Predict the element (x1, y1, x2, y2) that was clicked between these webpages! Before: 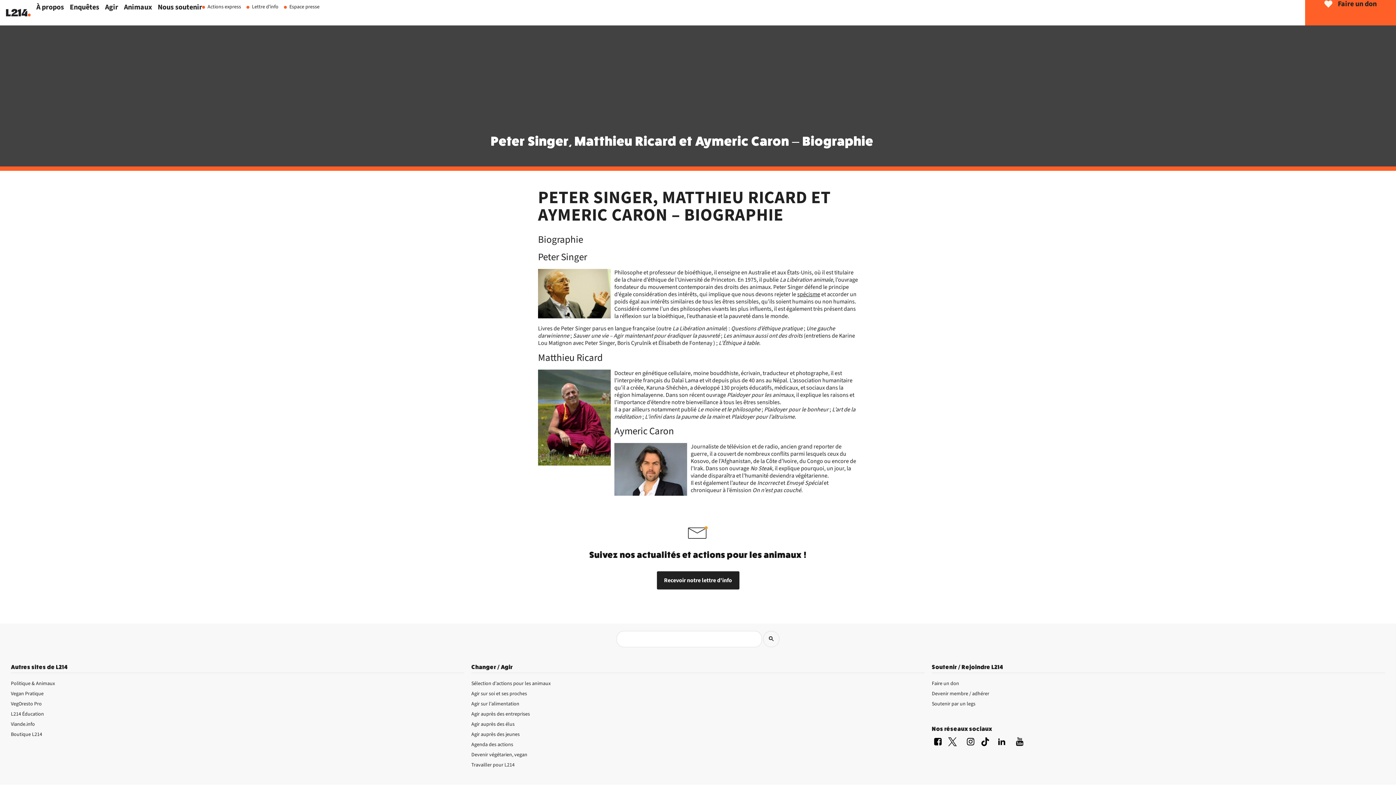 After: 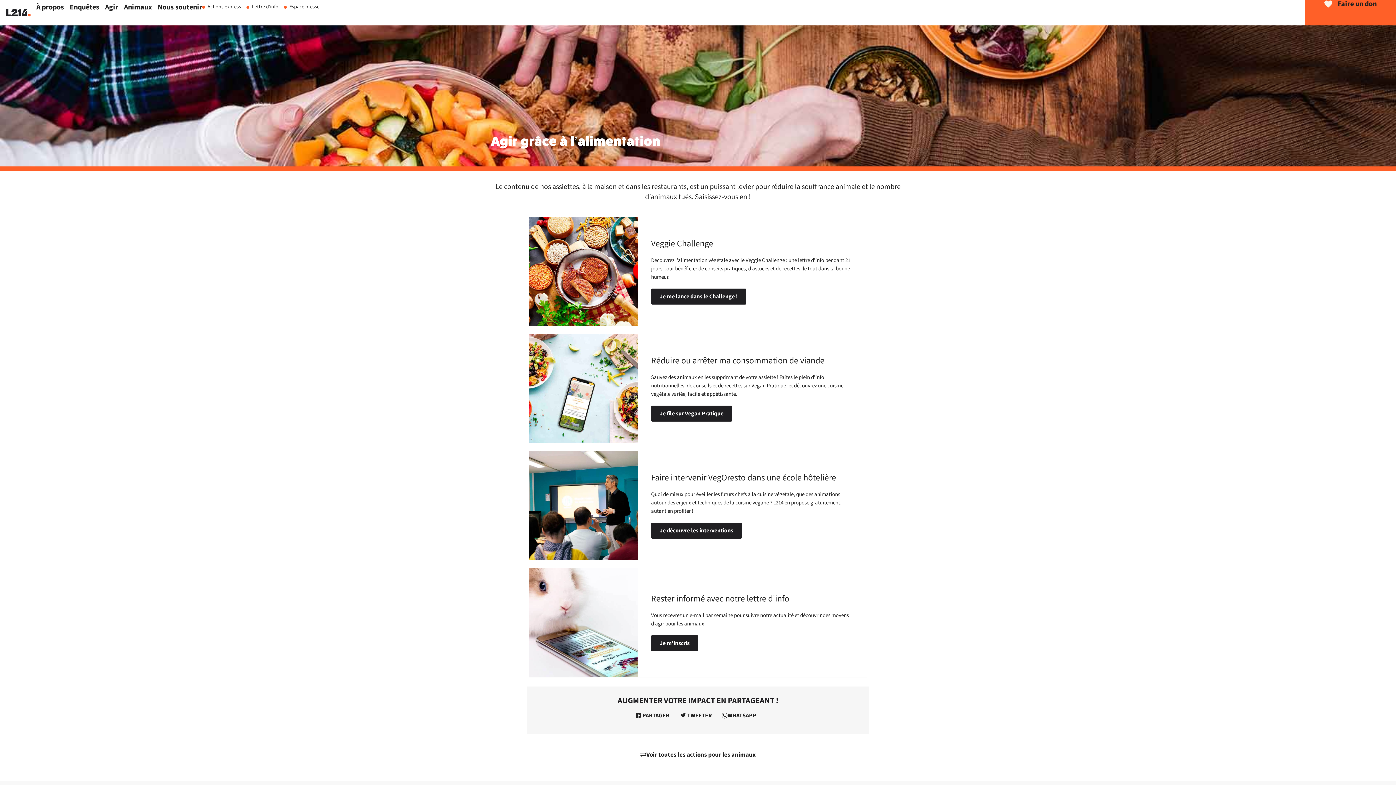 Action: bbox: (471, 700, 924, 707) label: Agir sur l'alimentation